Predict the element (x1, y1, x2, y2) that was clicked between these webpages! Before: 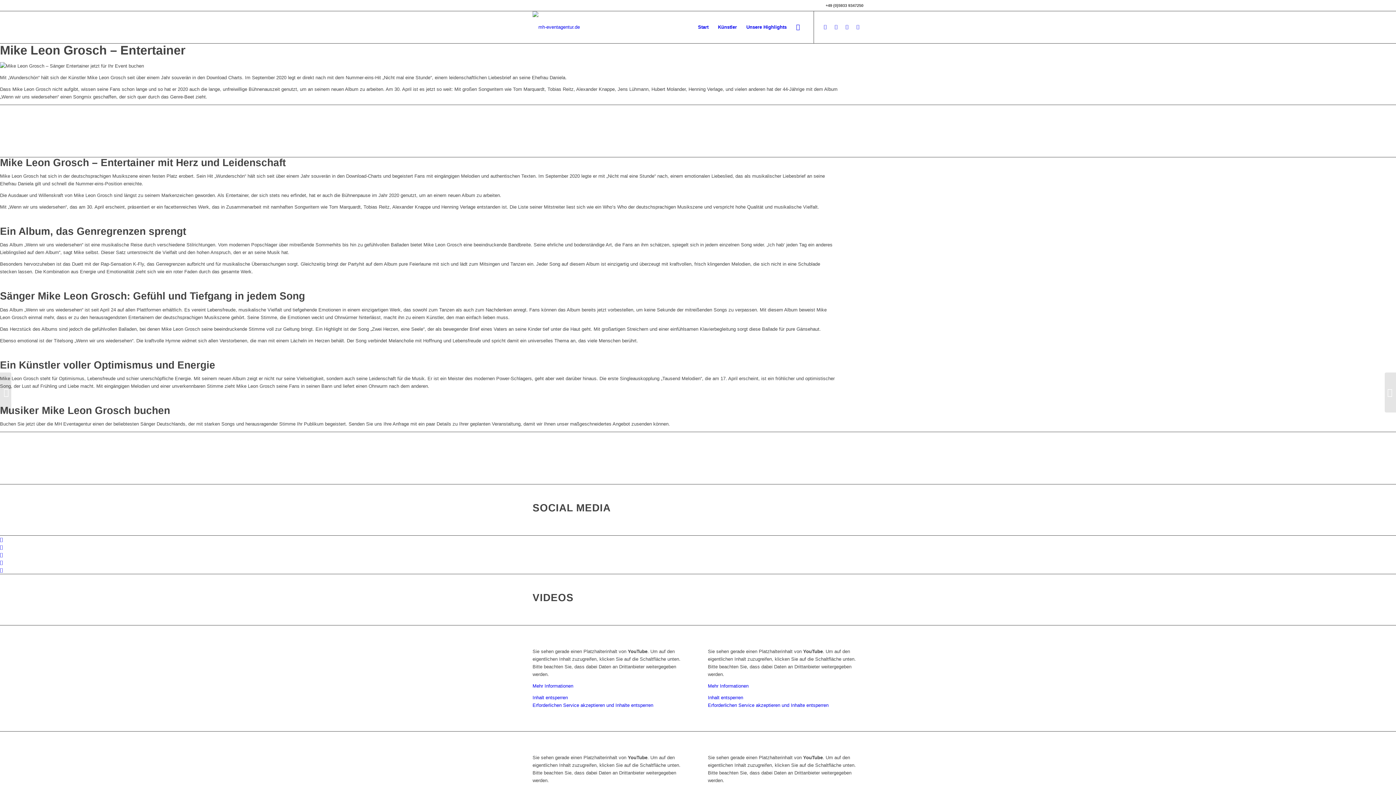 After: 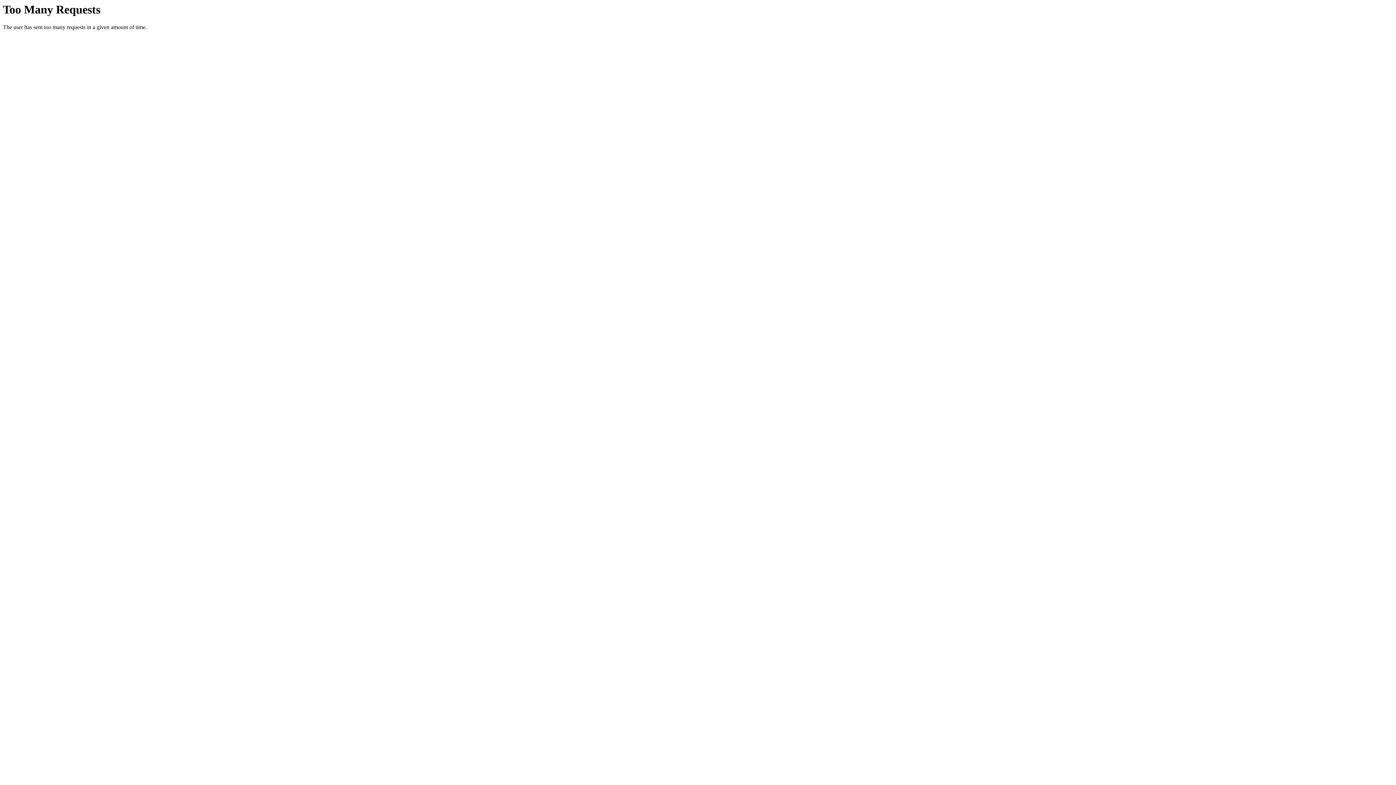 Action: label: mh-eventagentur.de bbox: (532, 11, 580, 43)